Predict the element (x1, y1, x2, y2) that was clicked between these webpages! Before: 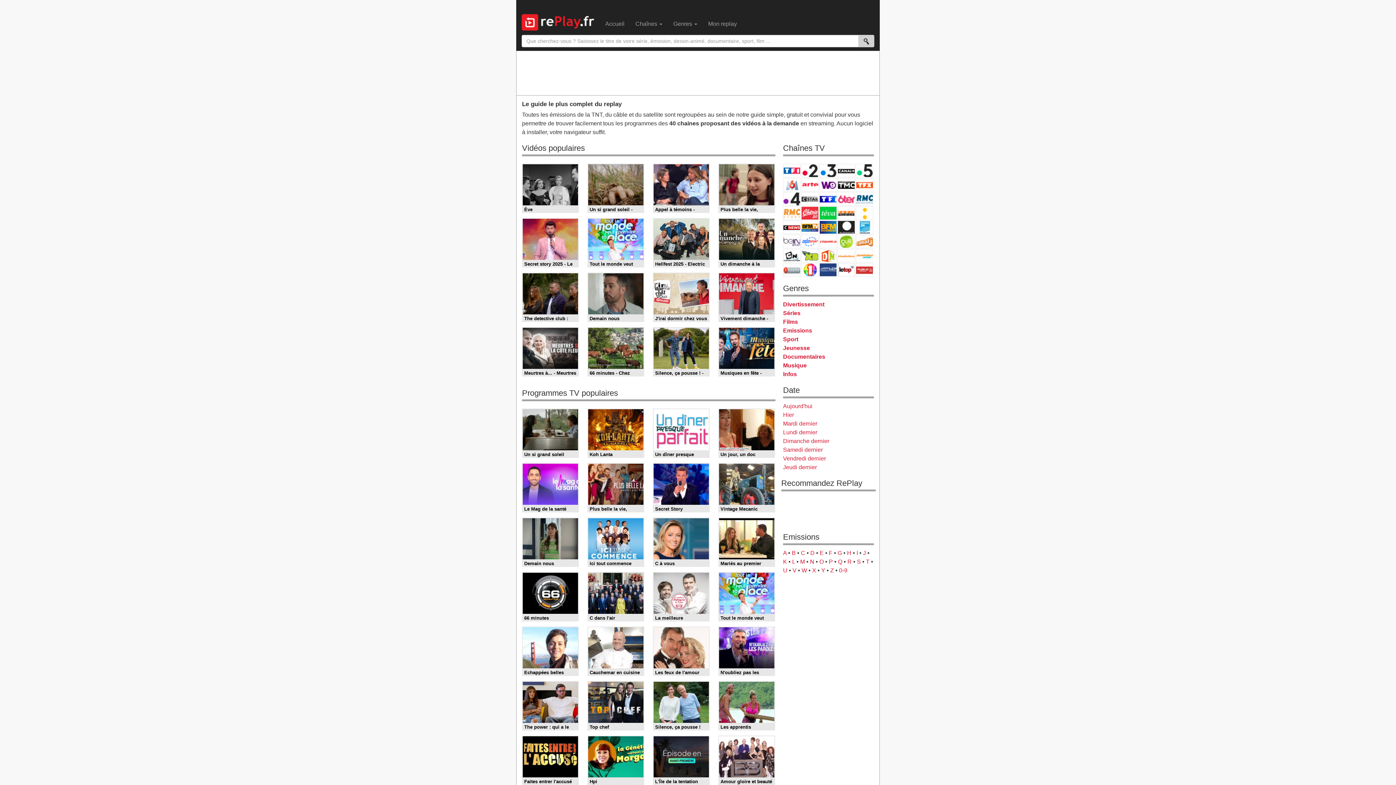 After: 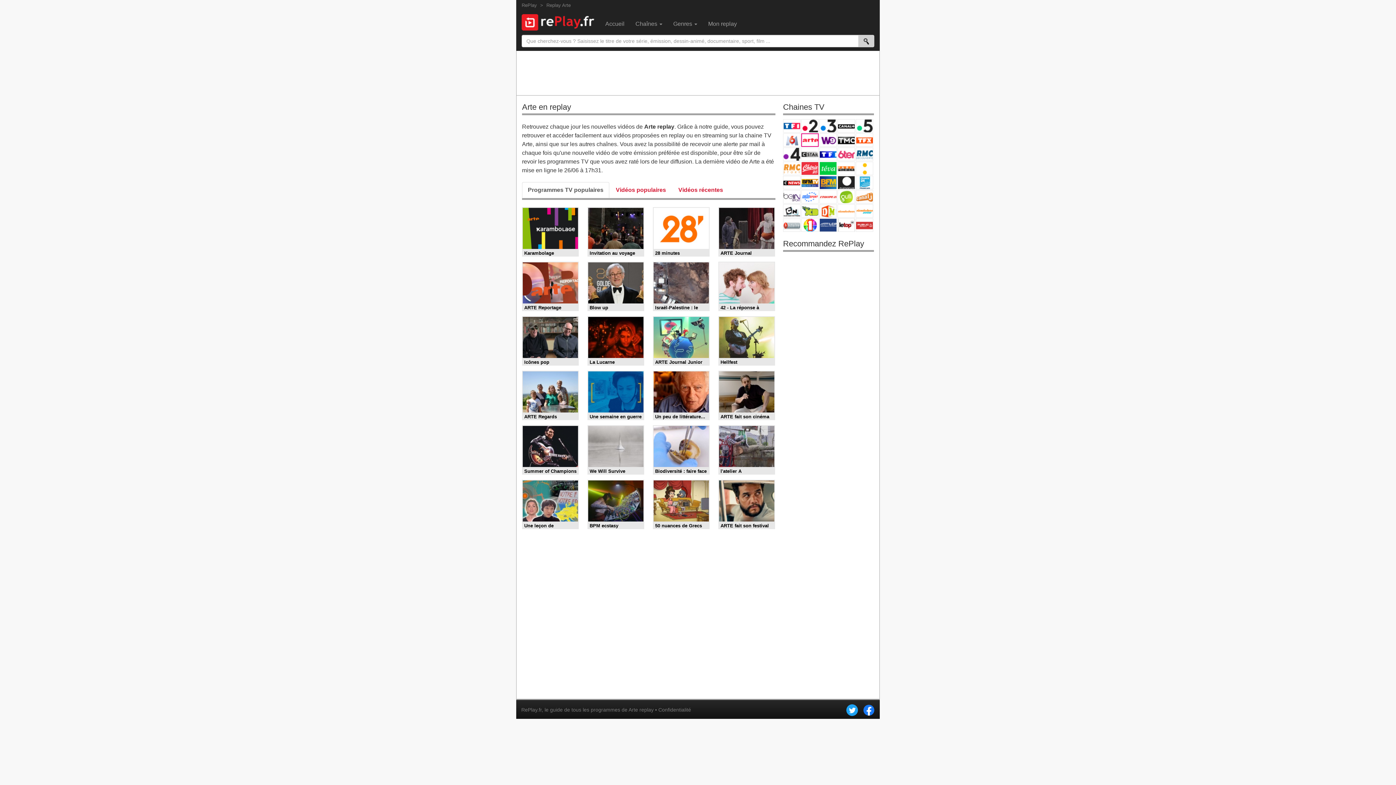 Action: label: Arte bbox: (801, 178, 818, 191)